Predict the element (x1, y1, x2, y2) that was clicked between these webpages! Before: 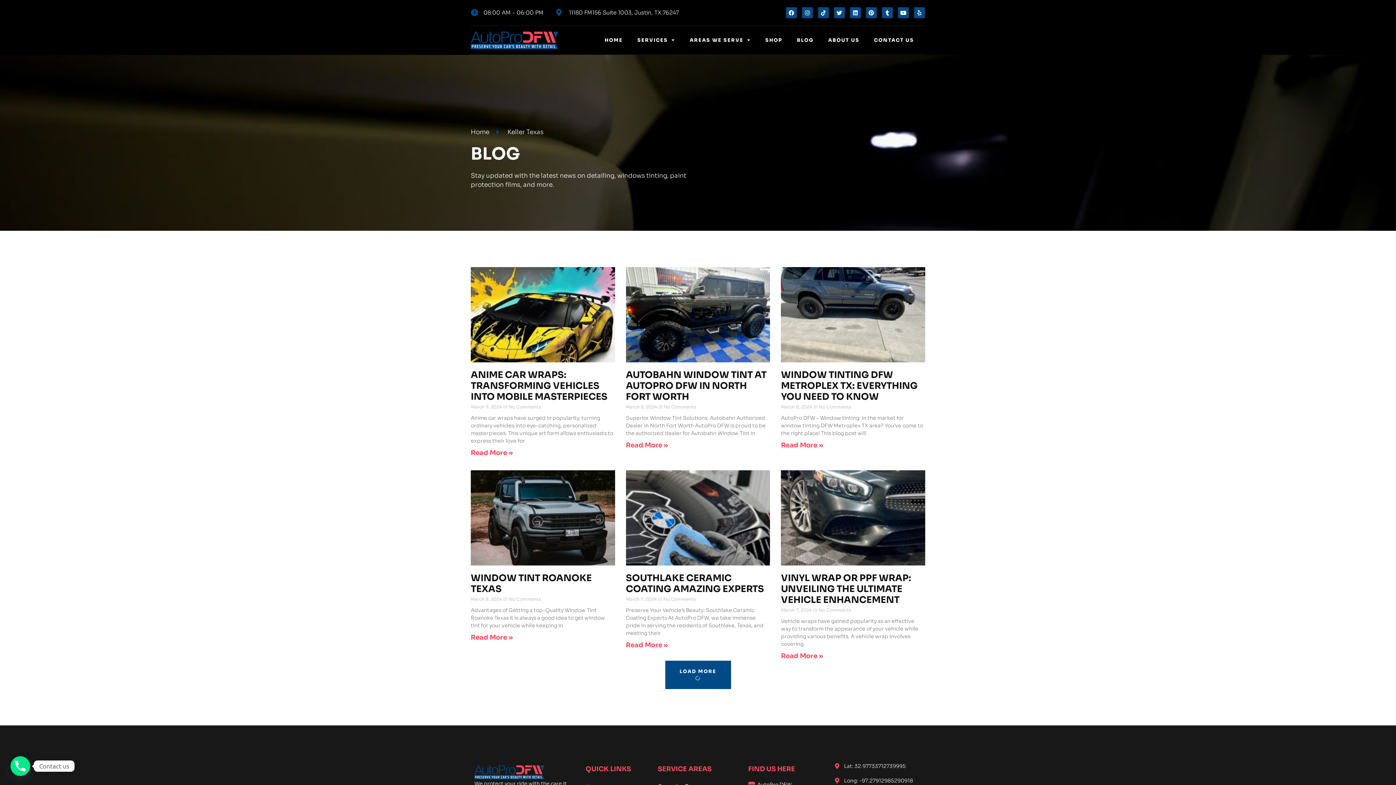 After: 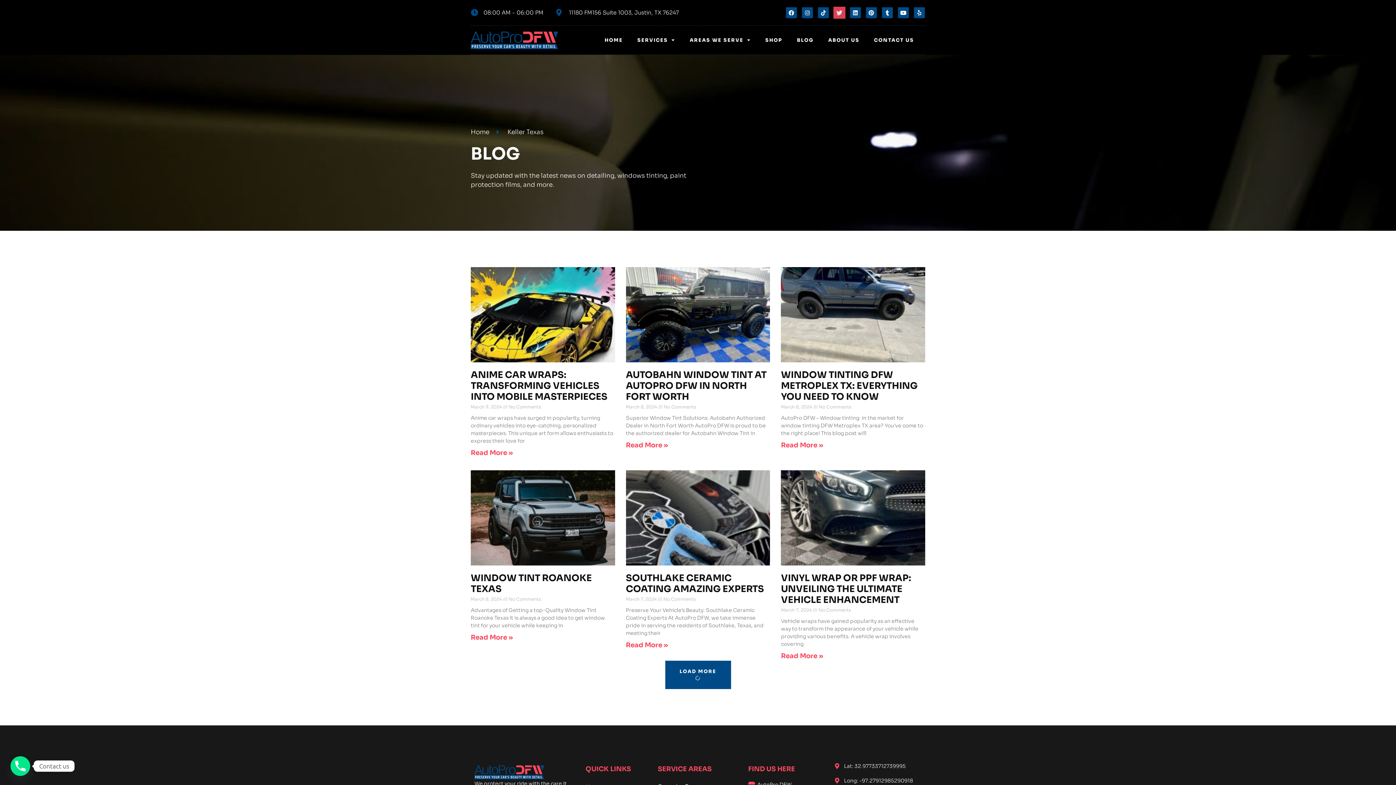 Action: label: Twitter bbox: (834, 7, 845, 18)